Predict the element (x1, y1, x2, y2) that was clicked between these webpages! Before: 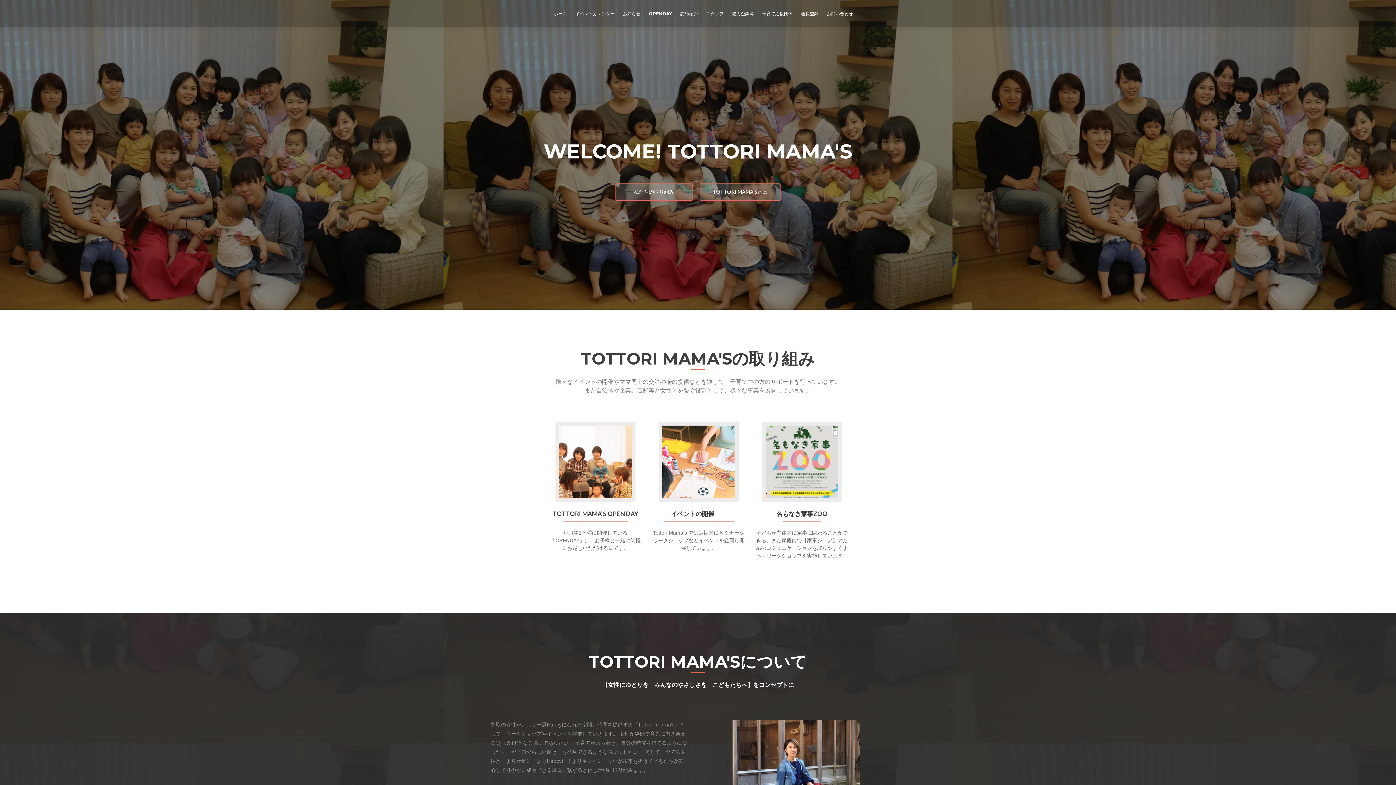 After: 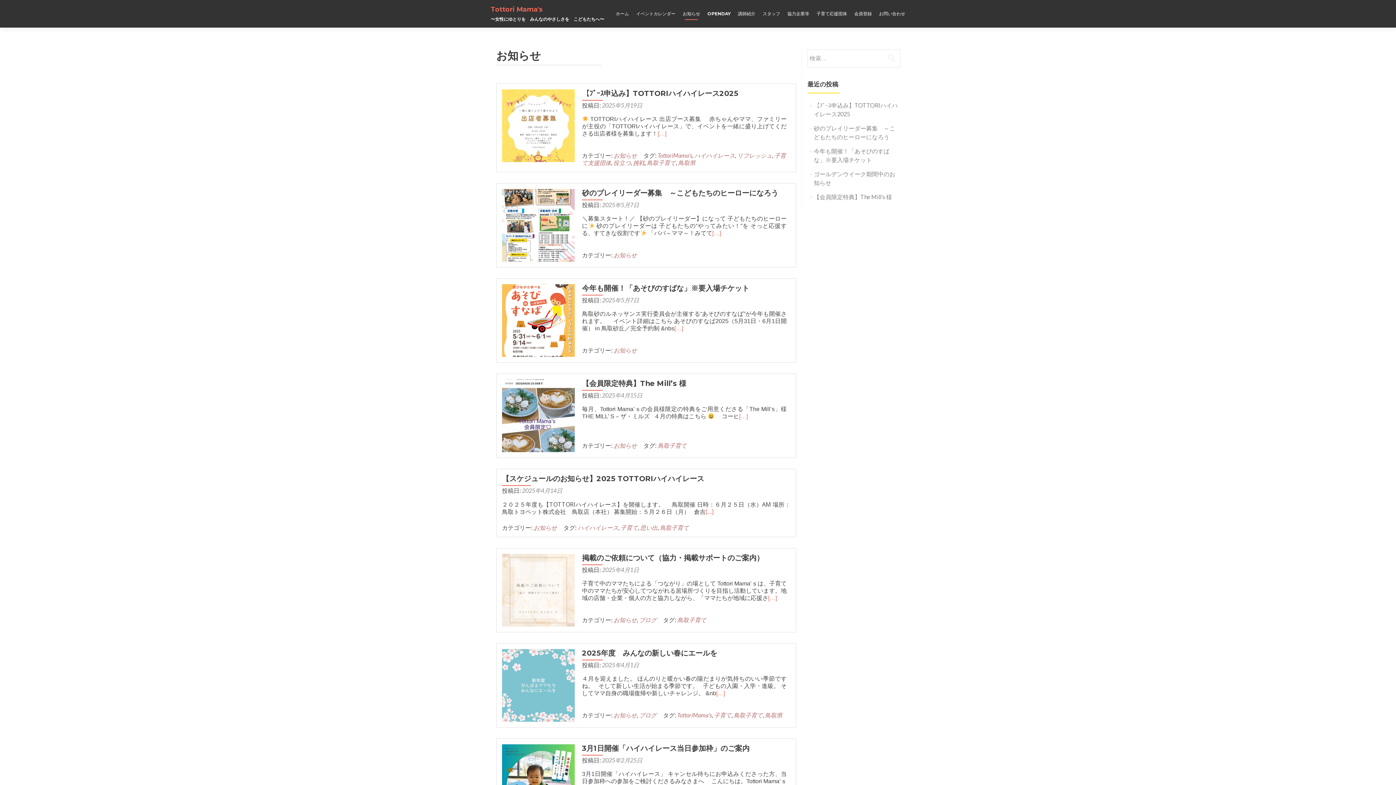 Action: label: お知らせ bbox: (623, 7, 640, 20)